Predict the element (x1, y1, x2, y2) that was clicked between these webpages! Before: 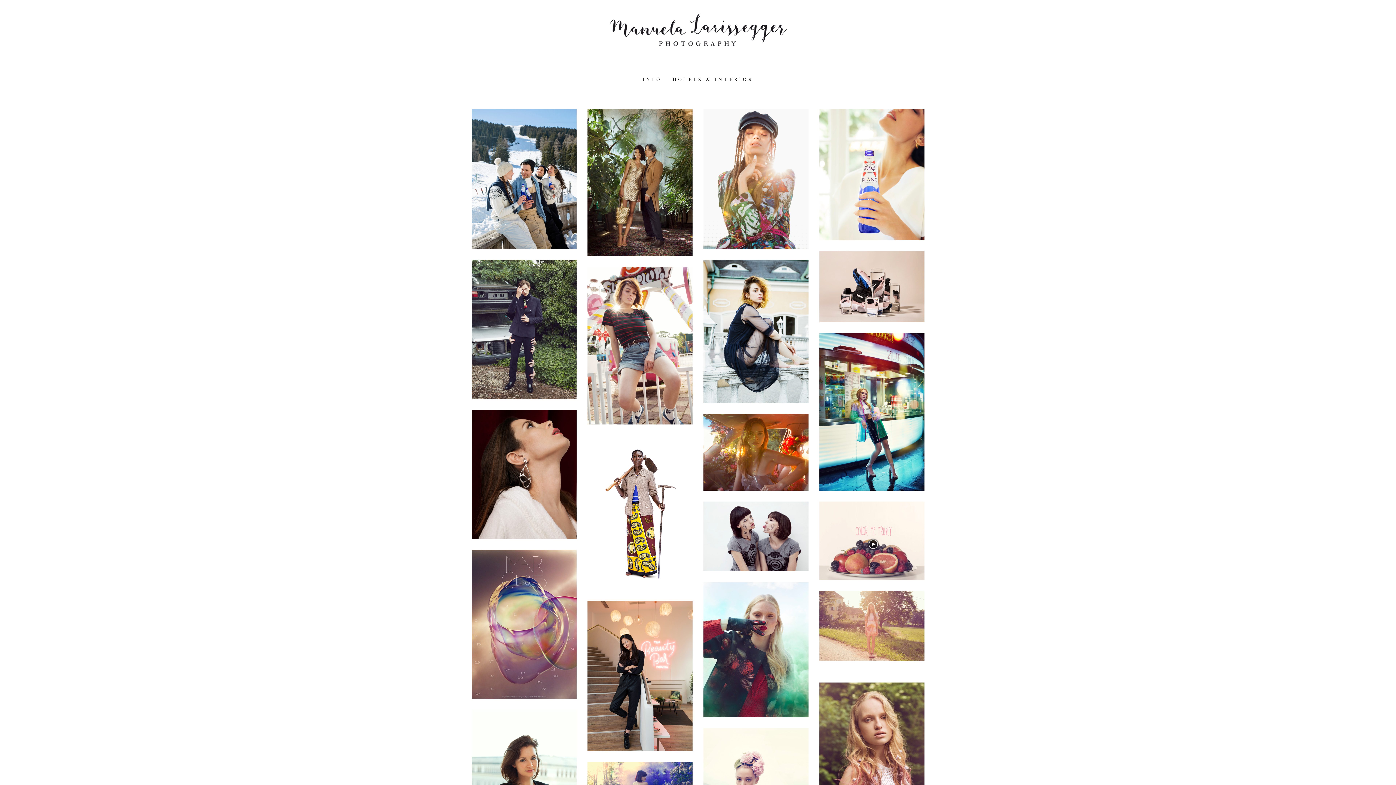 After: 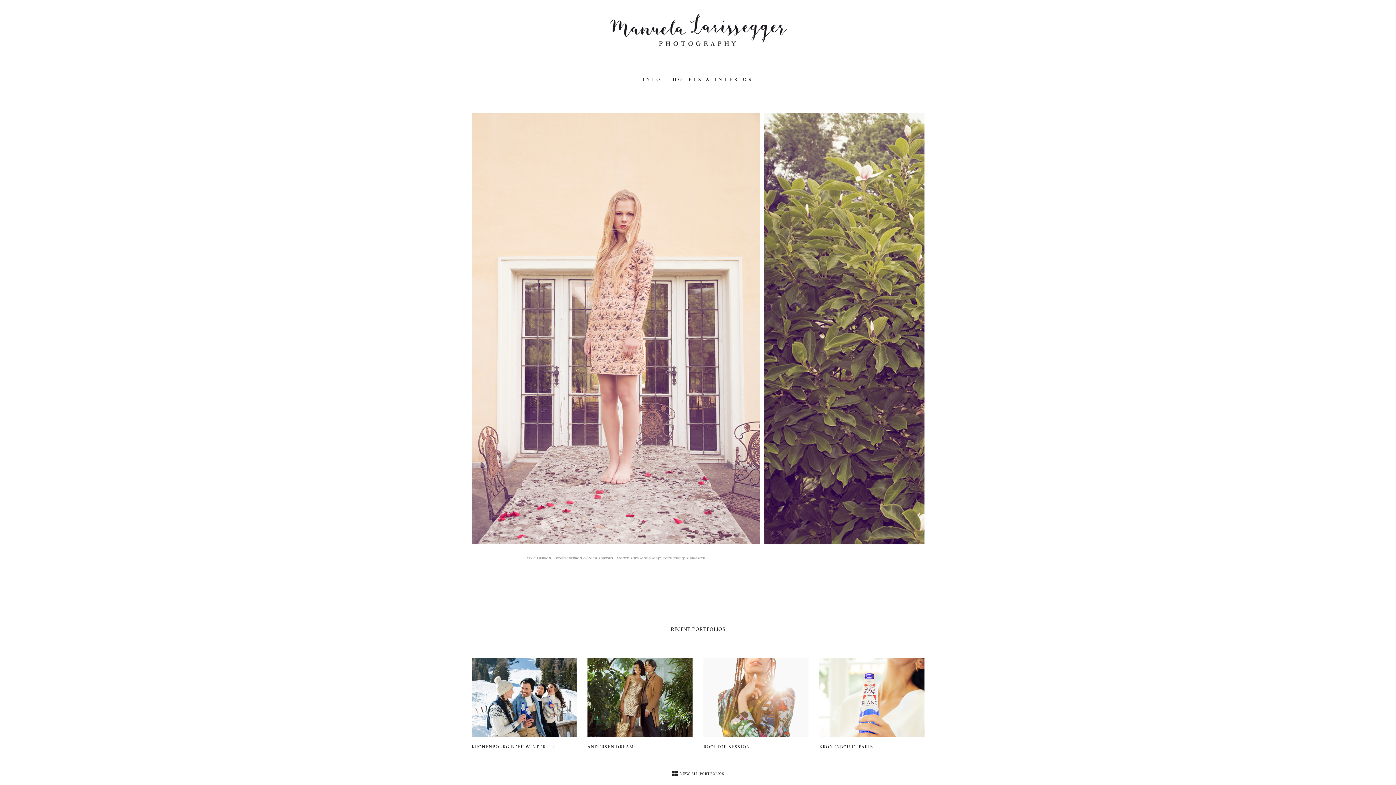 Action: bbox: (819, 591, 924, 661)